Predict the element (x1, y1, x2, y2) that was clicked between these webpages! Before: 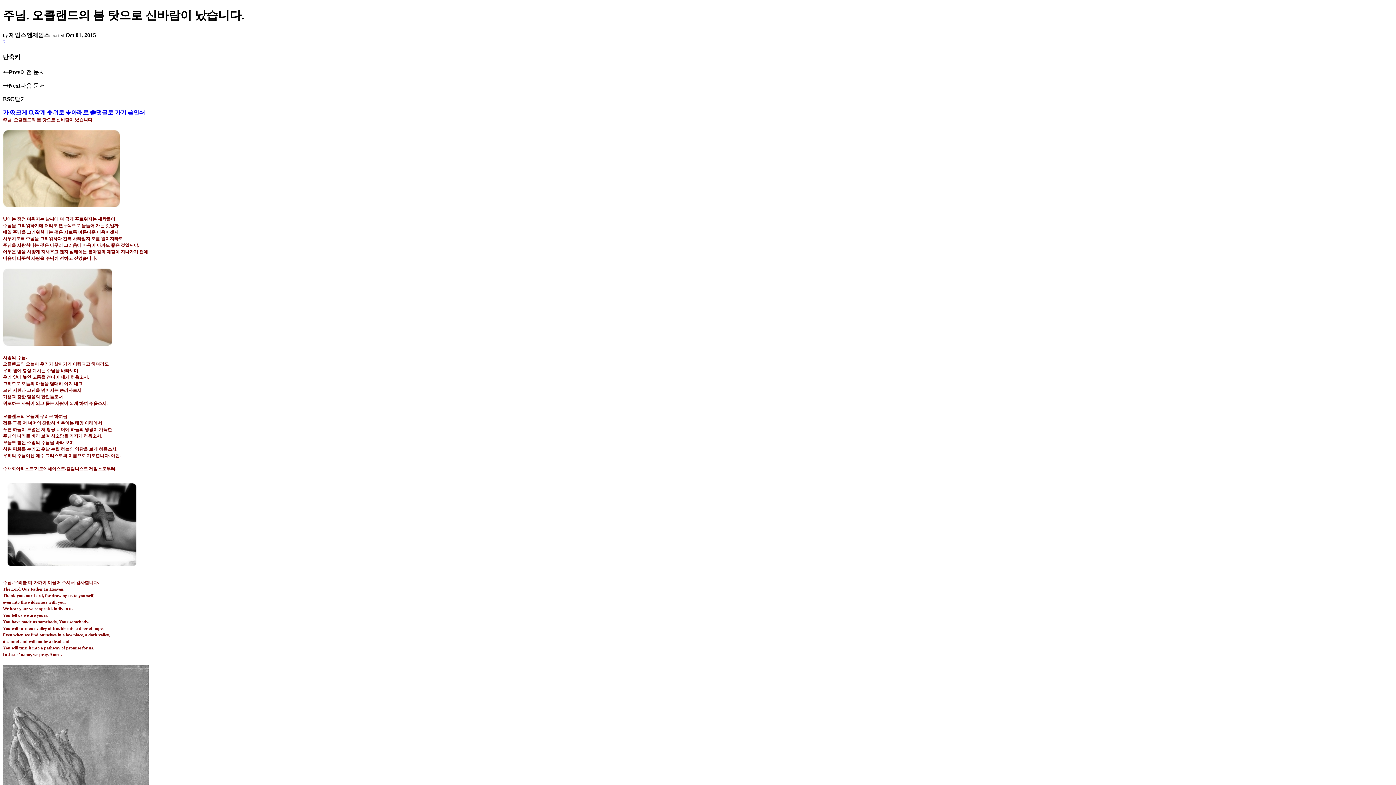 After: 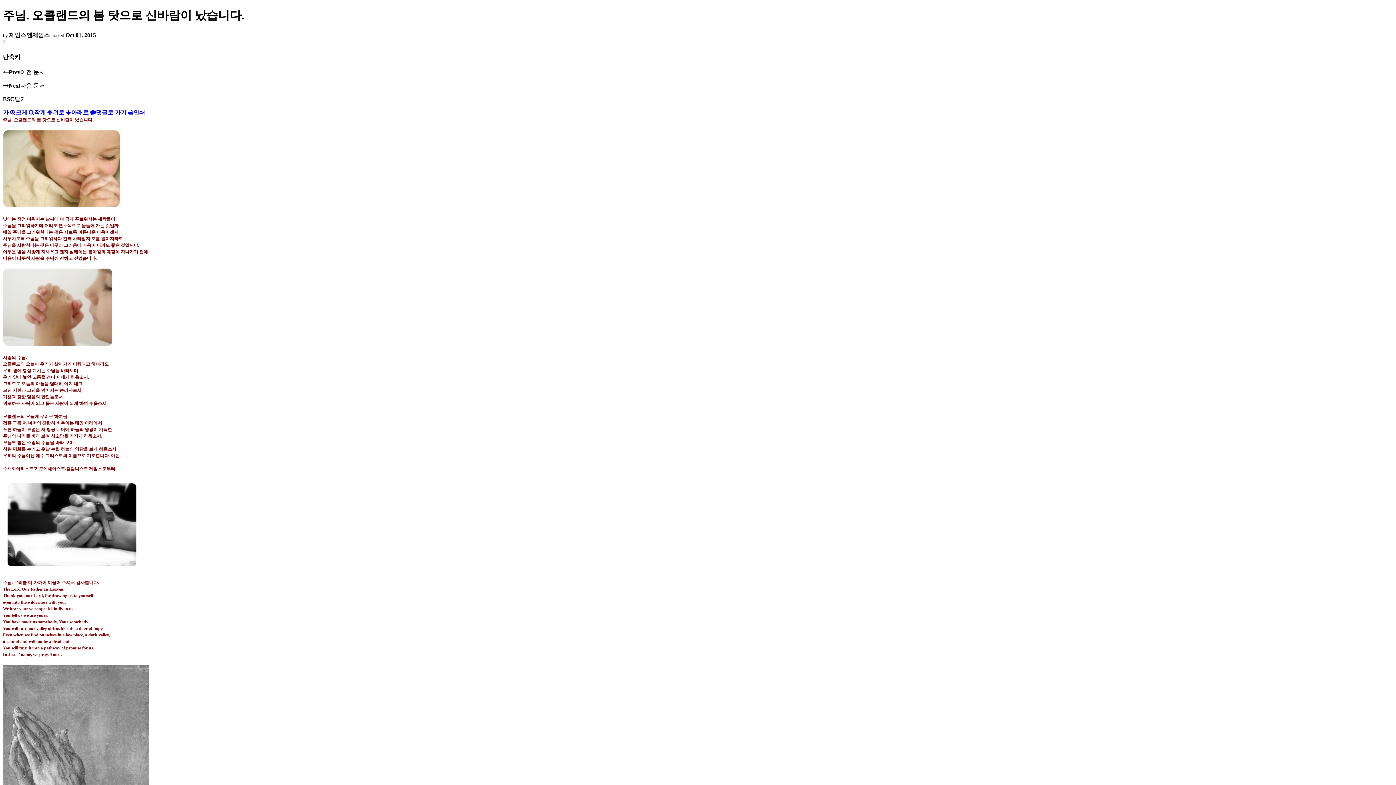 Action: label: 댓글로 가기 bbox: (90, 109, 126, 115)